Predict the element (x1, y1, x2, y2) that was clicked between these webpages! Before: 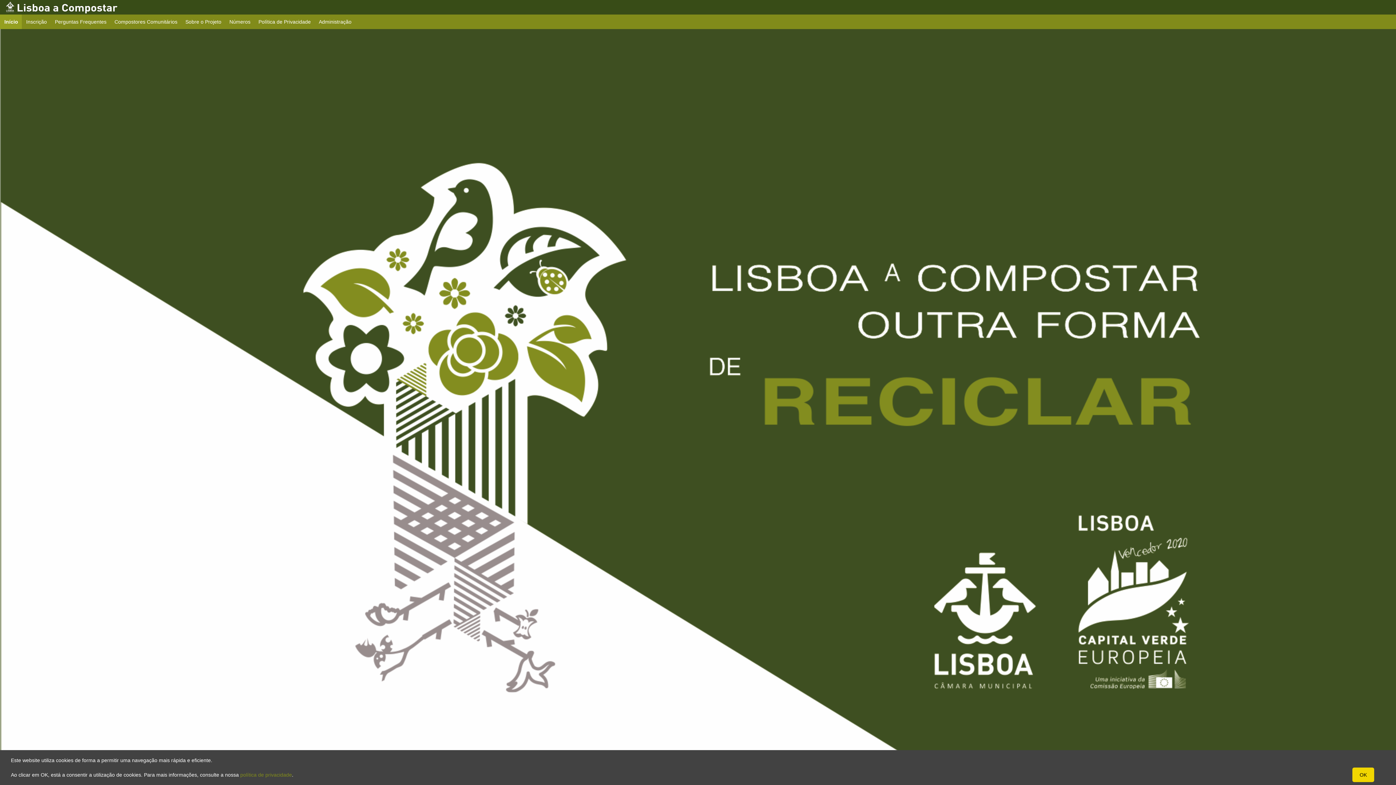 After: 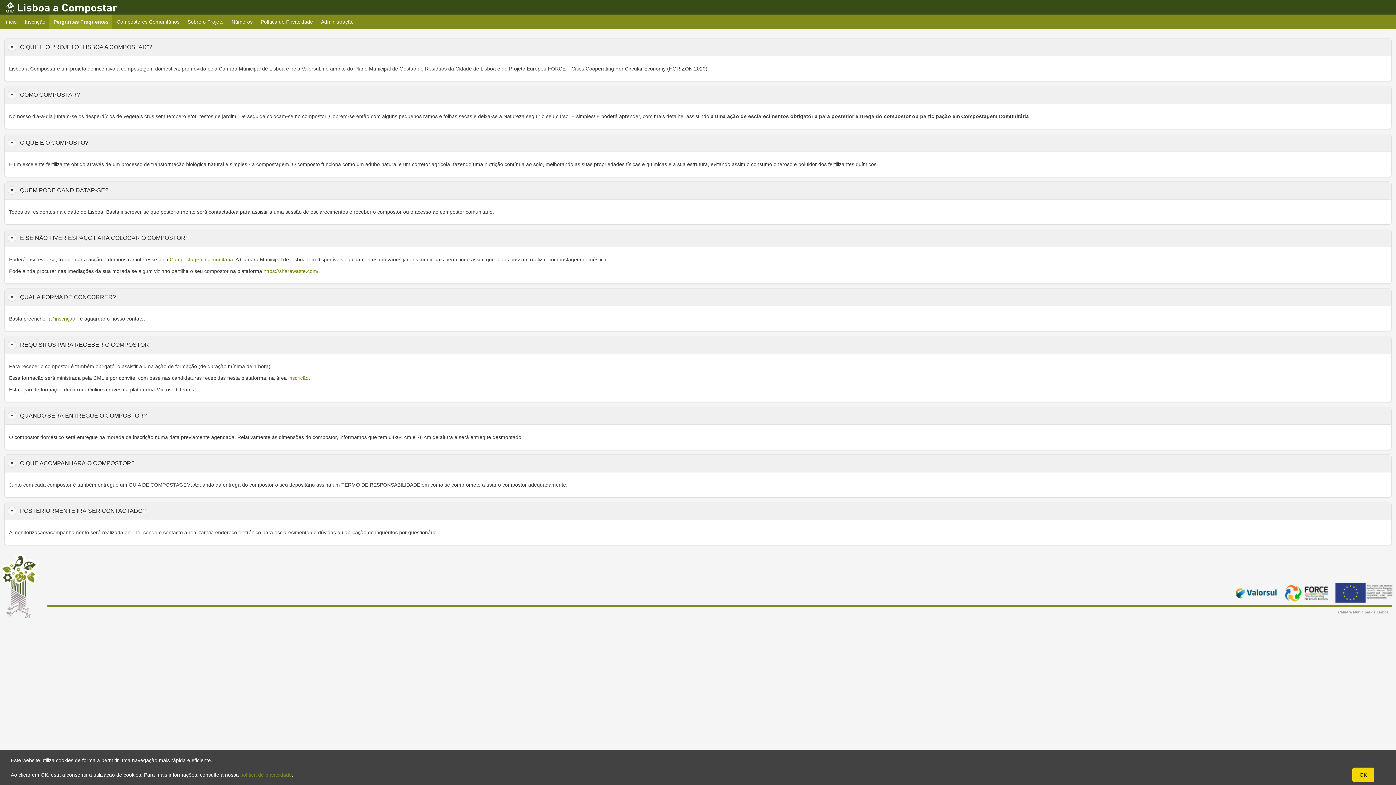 Action: label: Perguntas Frequentes bbox: (50, 14, 110, 29)